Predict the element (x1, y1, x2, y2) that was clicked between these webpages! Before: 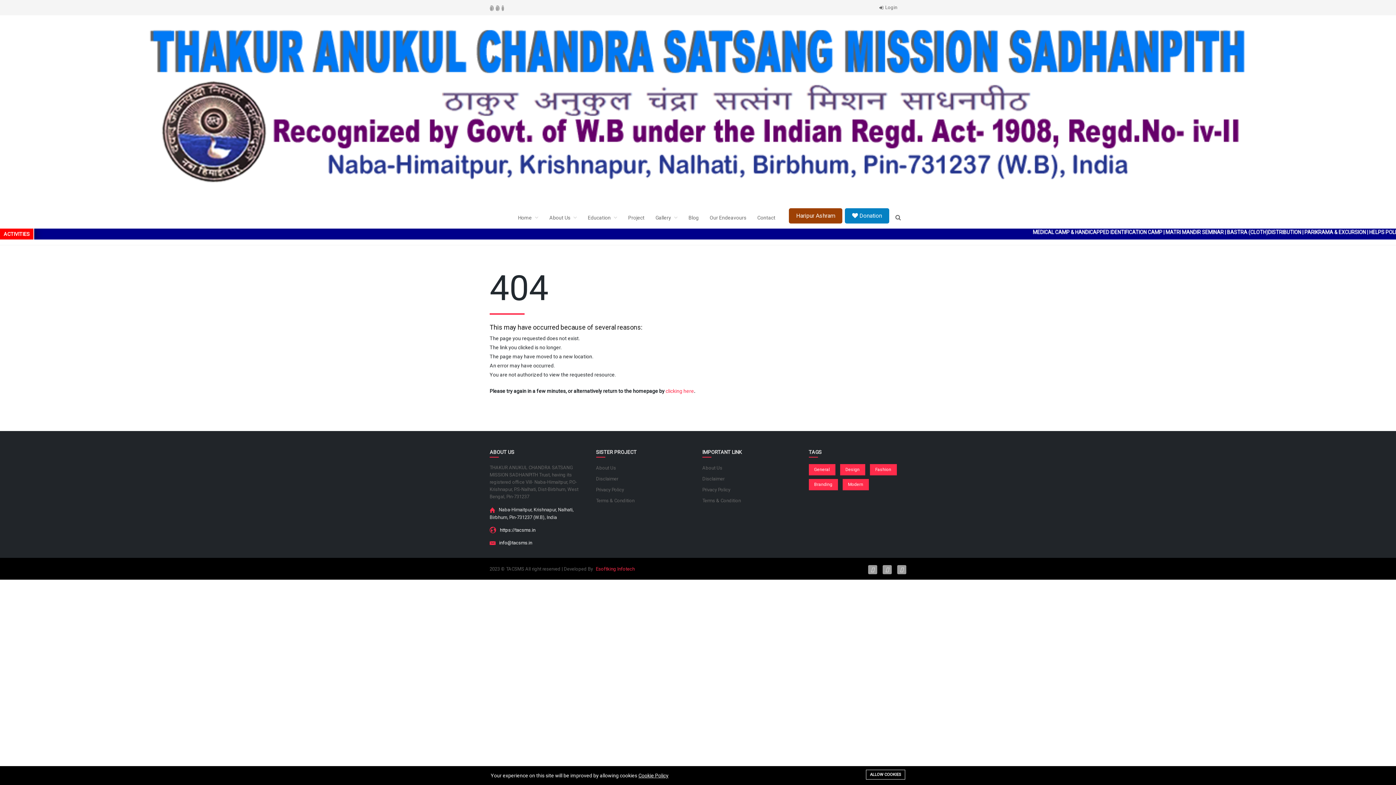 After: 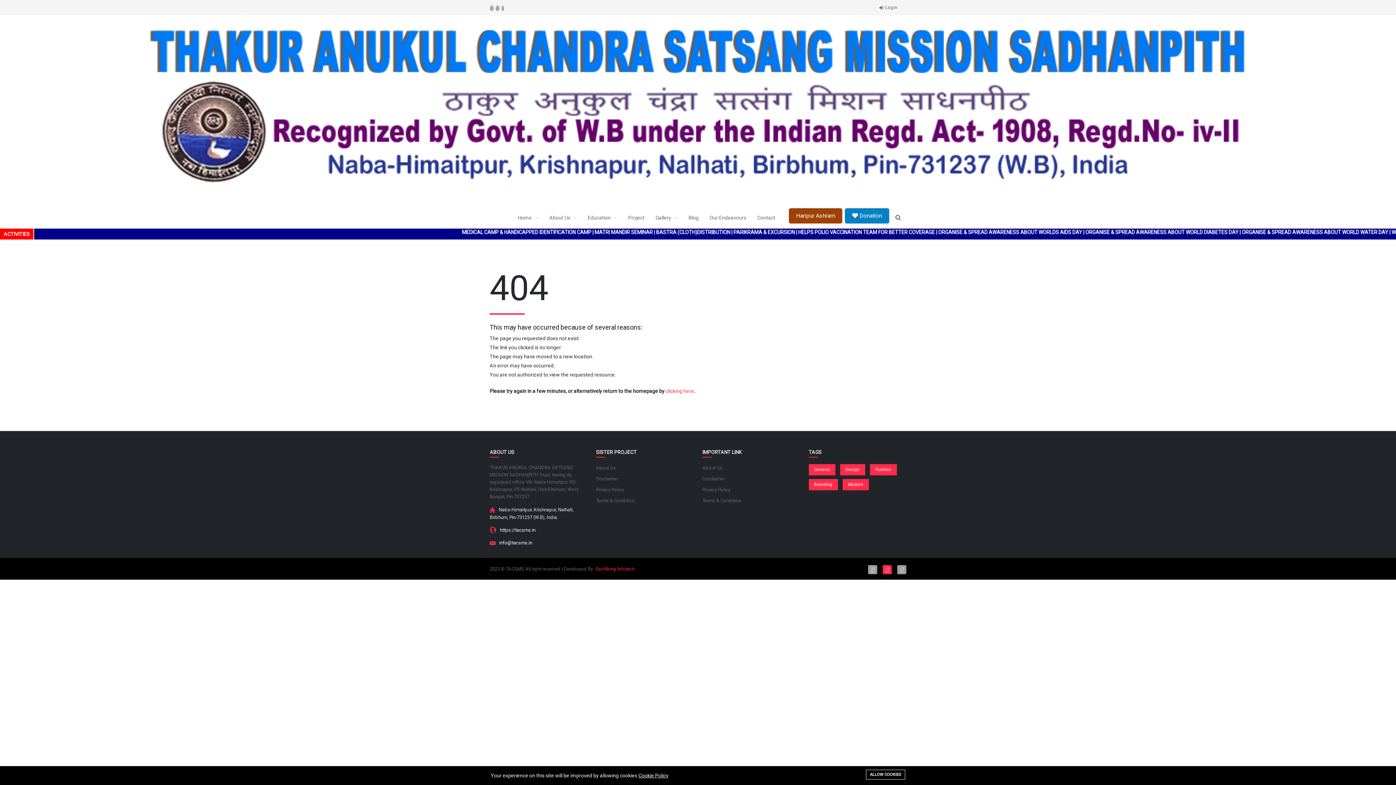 Action: bbox: (882, 565, 892, 574)